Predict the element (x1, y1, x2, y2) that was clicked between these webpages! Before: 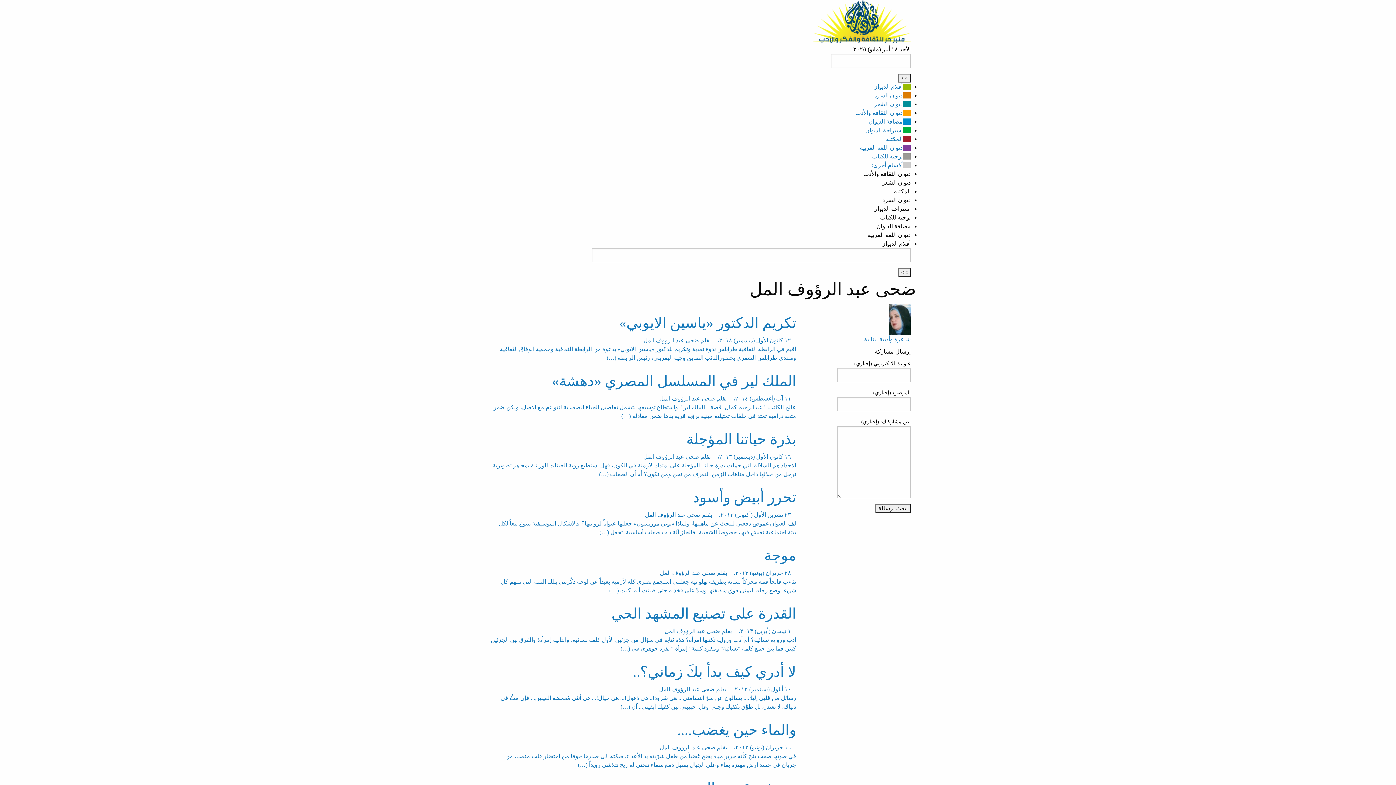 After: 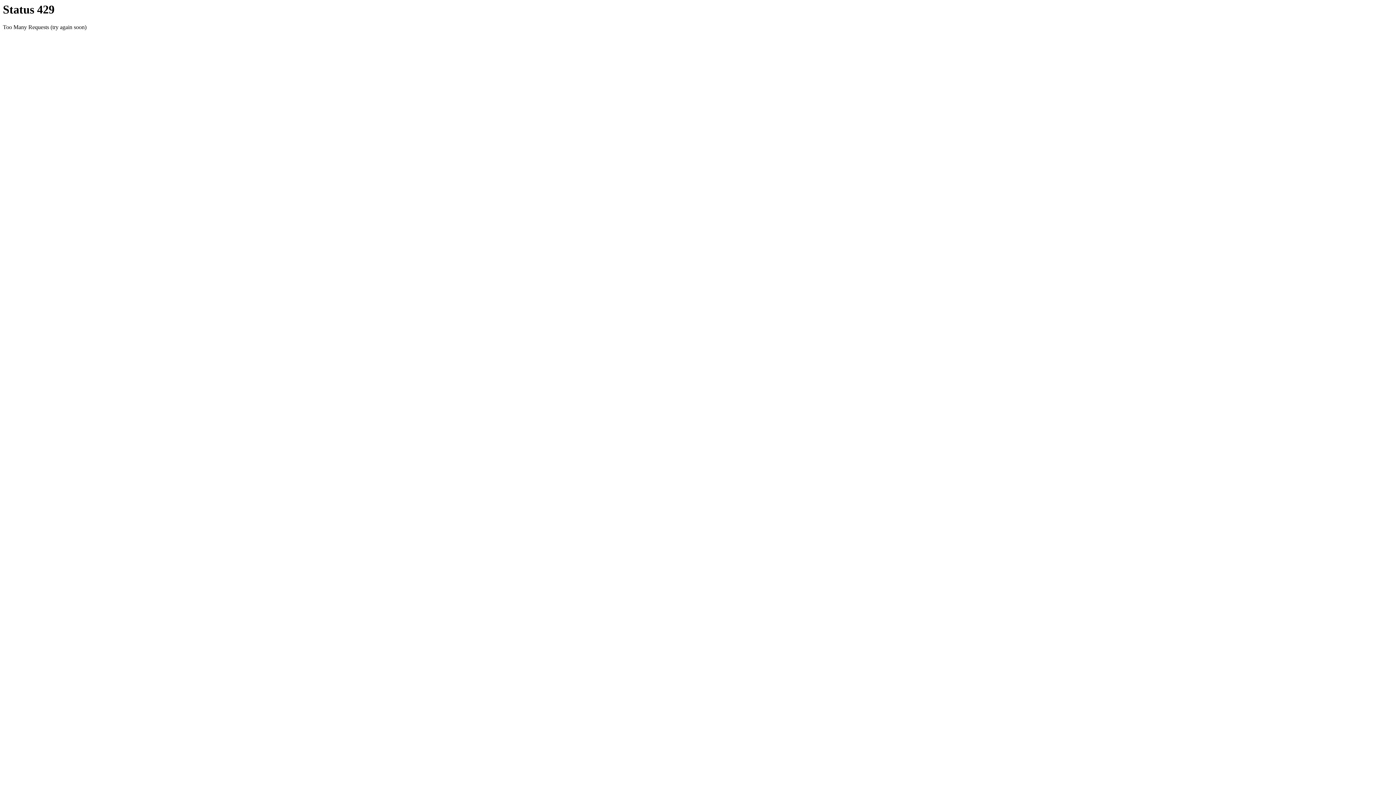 Action: bbox: (490, 313, 796, 362) label: تكريم الدكتور «ياسين الايوبي»
١٢ كانون الأول (ديسمبر) ٢٠١٨، بقلم ضحى عبد الرؤوف المل

اقيم في الرابطة الثقافية طرابلس ندوة نقدية وتكريم للدكتور «ياسين الايوبي» بدعوة من الرابطة الثقافية وجمعية الوفاق الثقافية ومنتدى طرابلس الشعري بحضورالنائب السابق وجيه البعريني، رئيس الرابطة (…)